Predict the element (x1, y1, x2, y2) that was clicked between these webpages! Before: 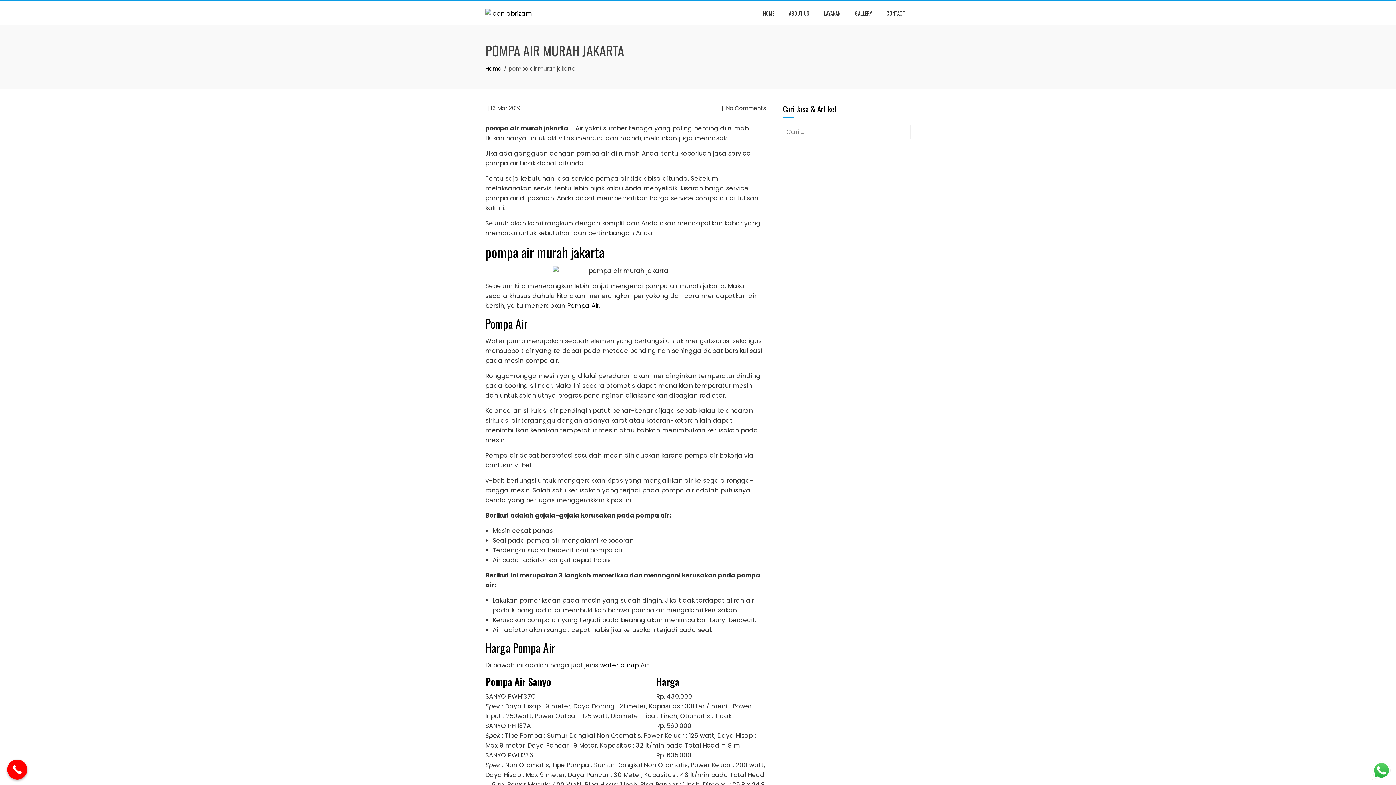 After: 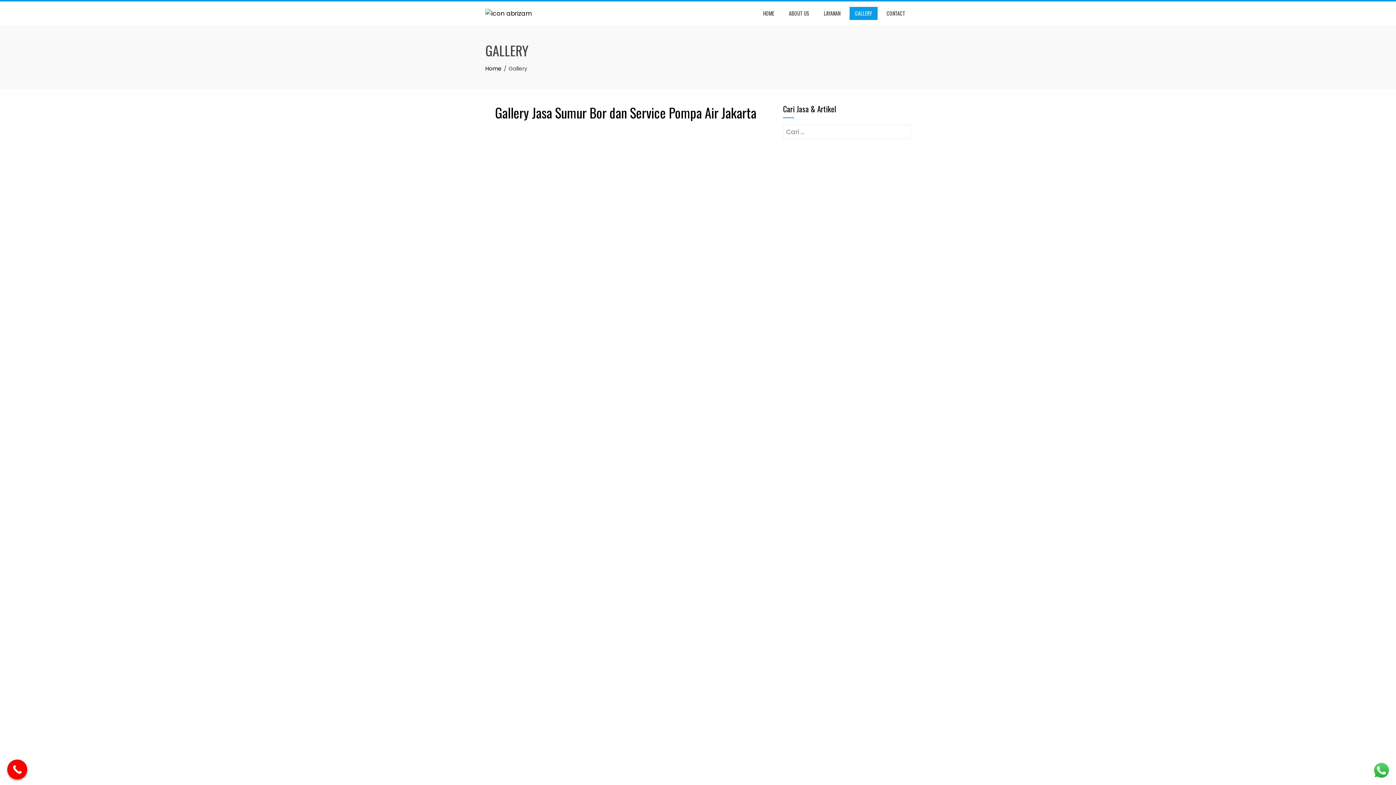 Action: bbox: (849, 6, 877, 20) label: GALLERY